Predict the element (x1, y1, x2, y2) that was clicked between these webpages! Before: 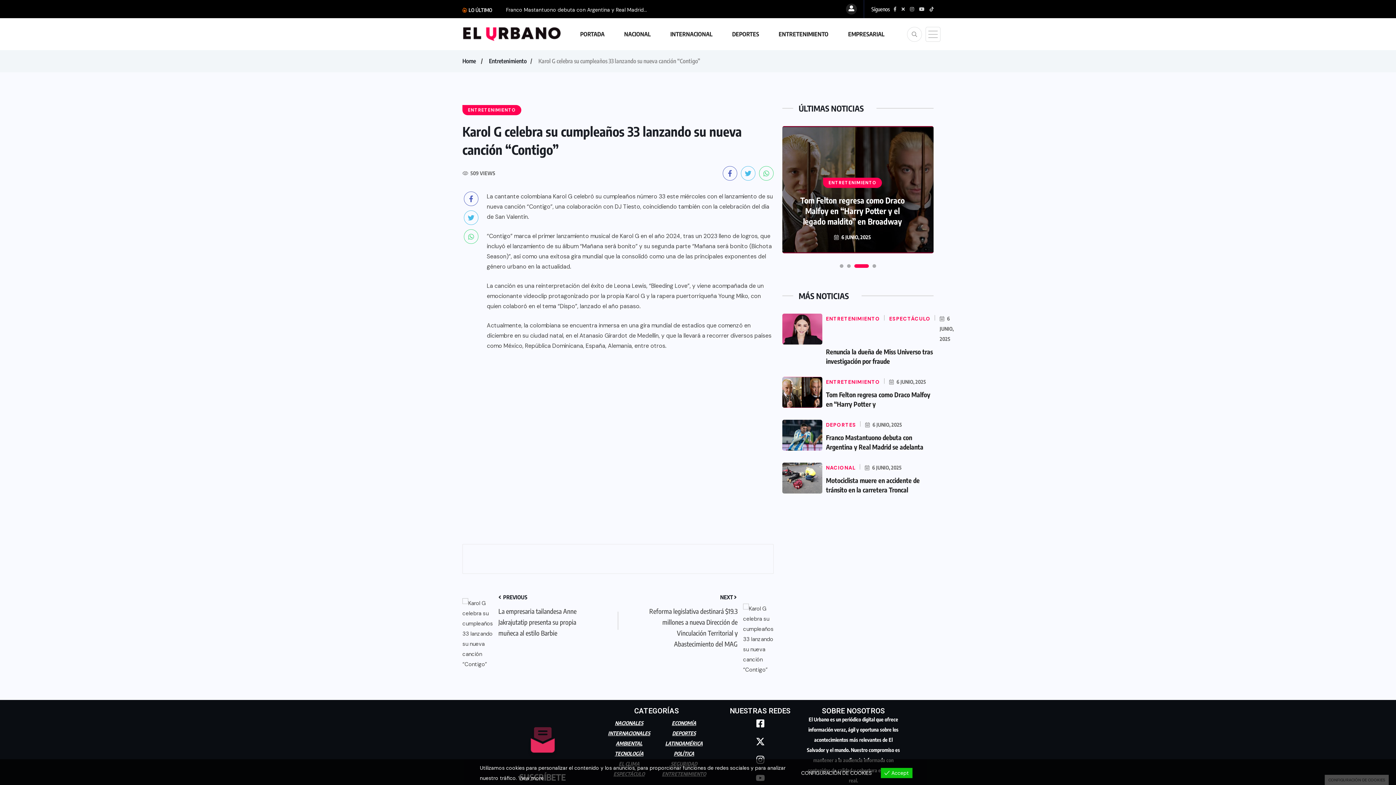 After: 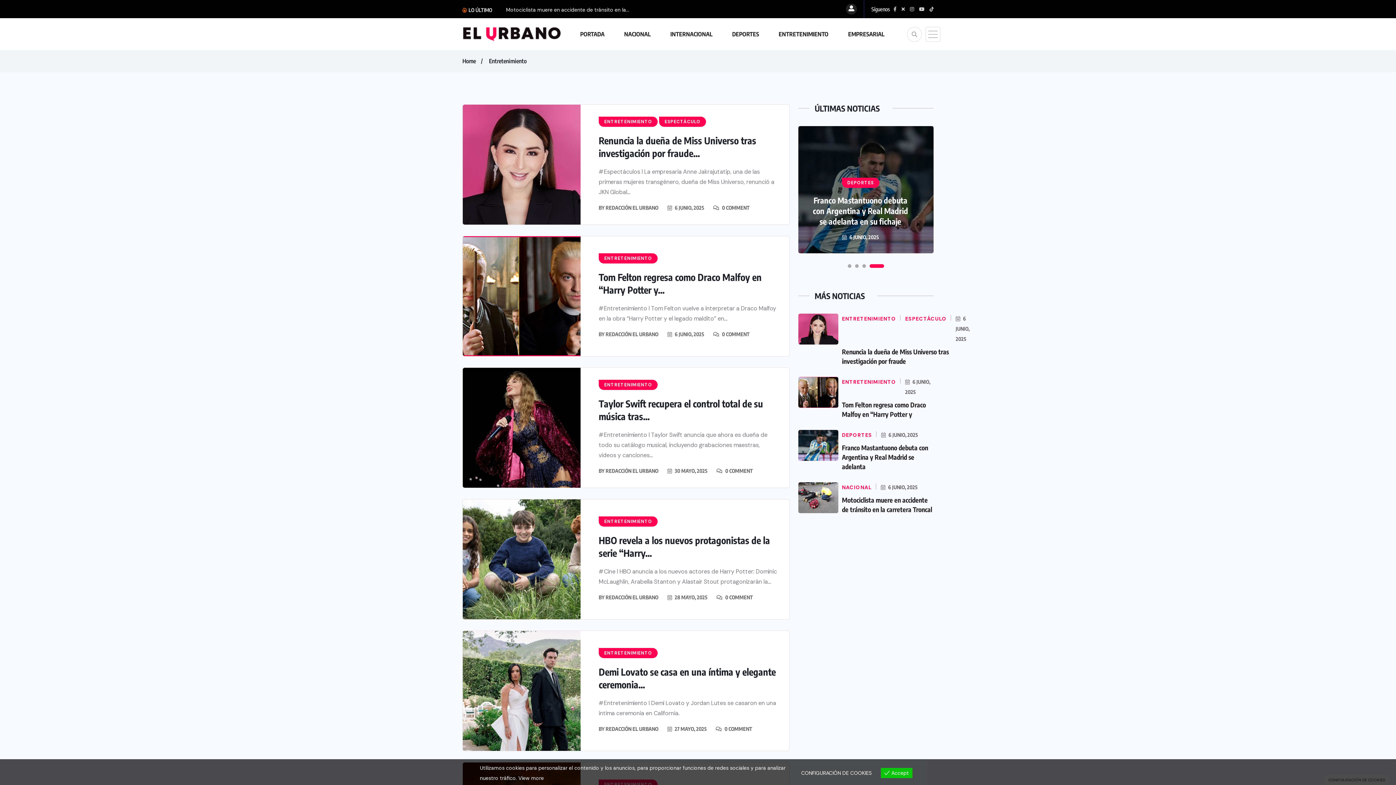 Action: bbox: (778, 21, 846, 46) label: ENTRETENIMIENTO